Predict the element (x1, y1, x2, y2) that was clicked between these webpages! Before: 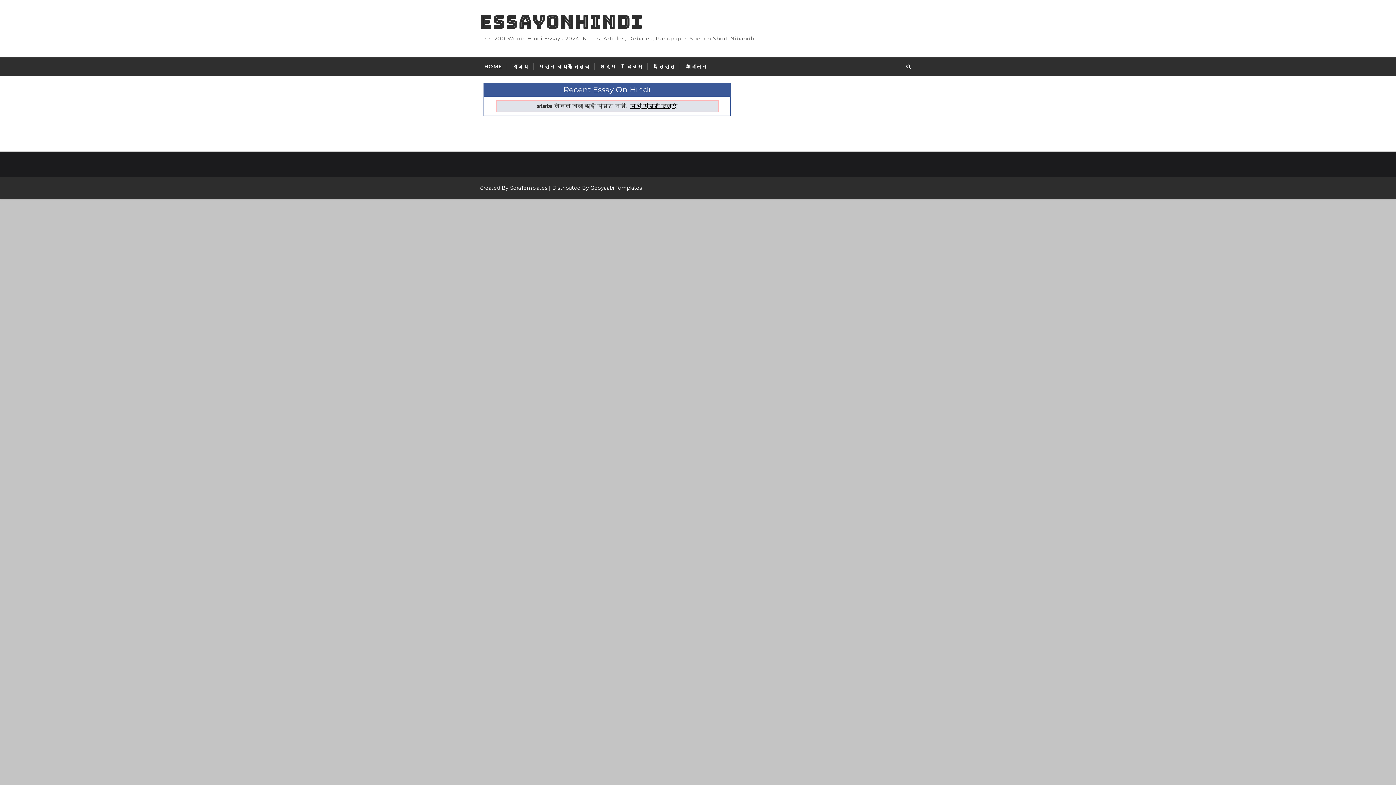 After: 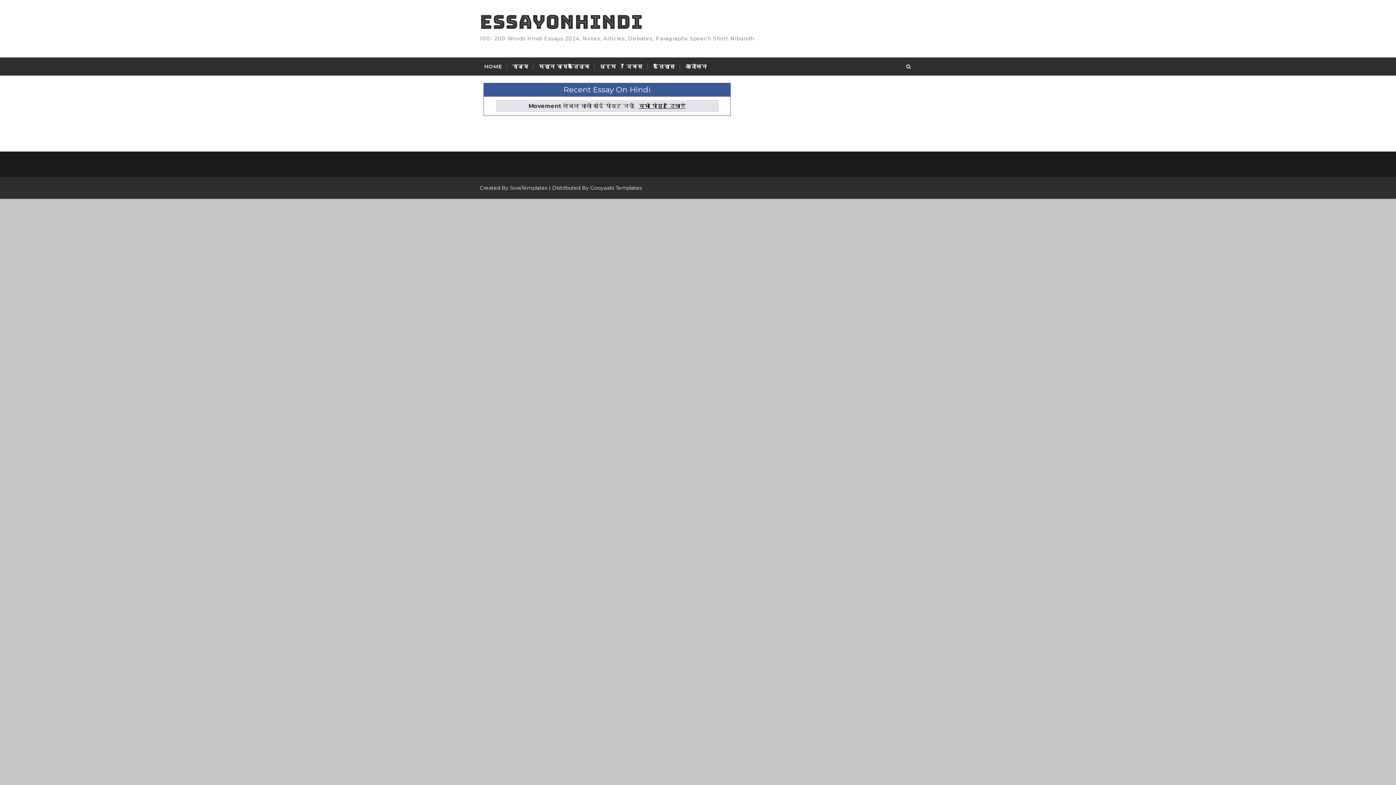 Action: bbox: (681, 57, 711, 75) label: आंदोलन